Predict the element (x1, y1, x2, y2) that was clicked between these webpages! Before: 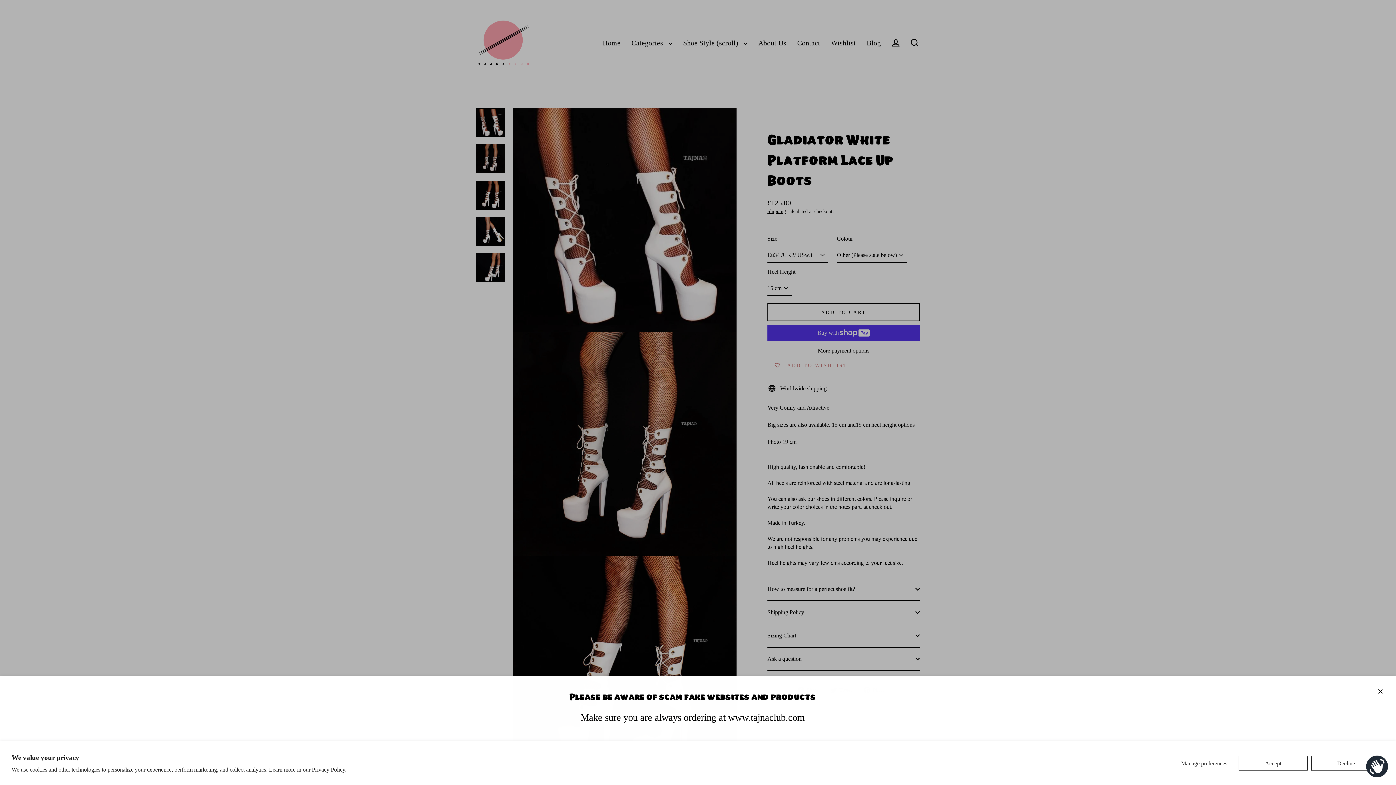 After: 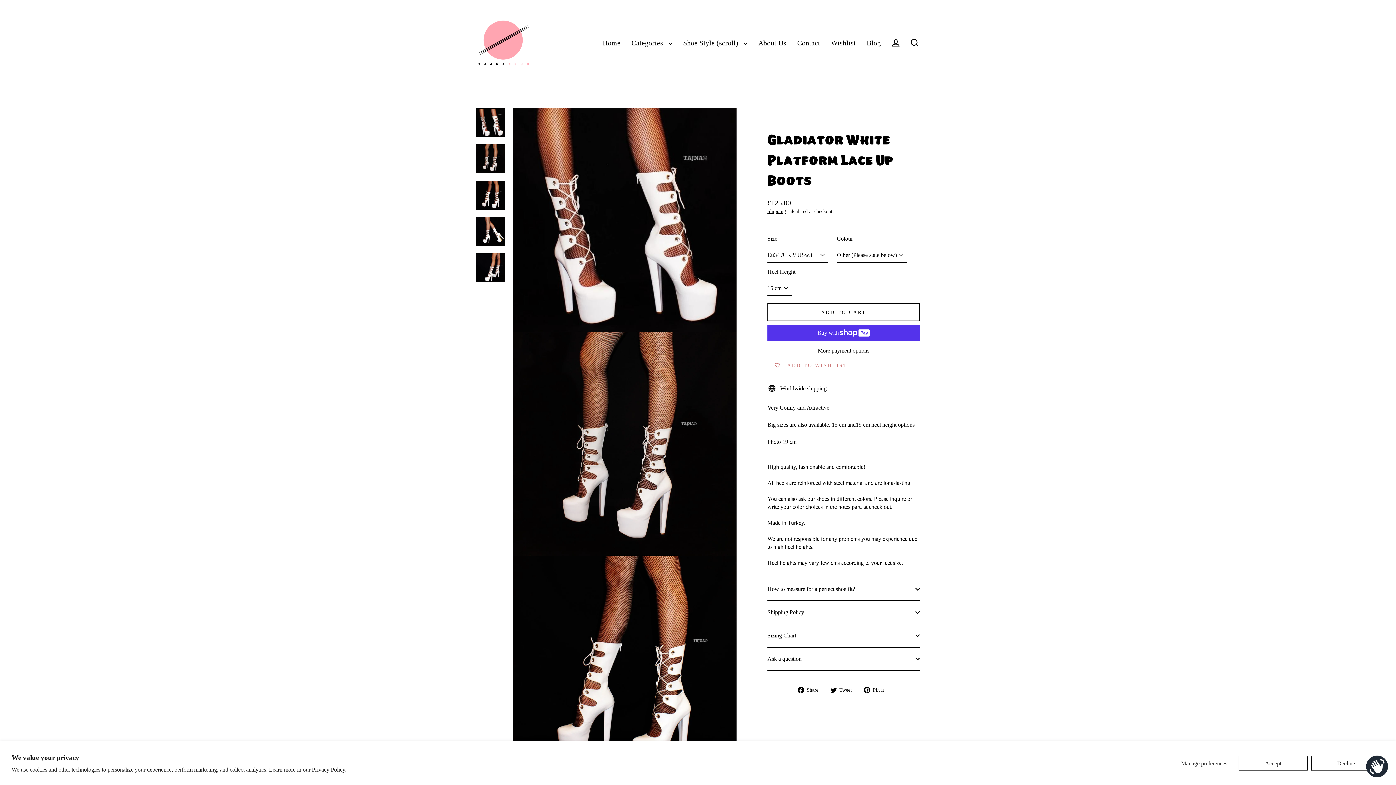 Action: bbox: (1372, 683, 1389, 700) label: CLOSE (ESC)